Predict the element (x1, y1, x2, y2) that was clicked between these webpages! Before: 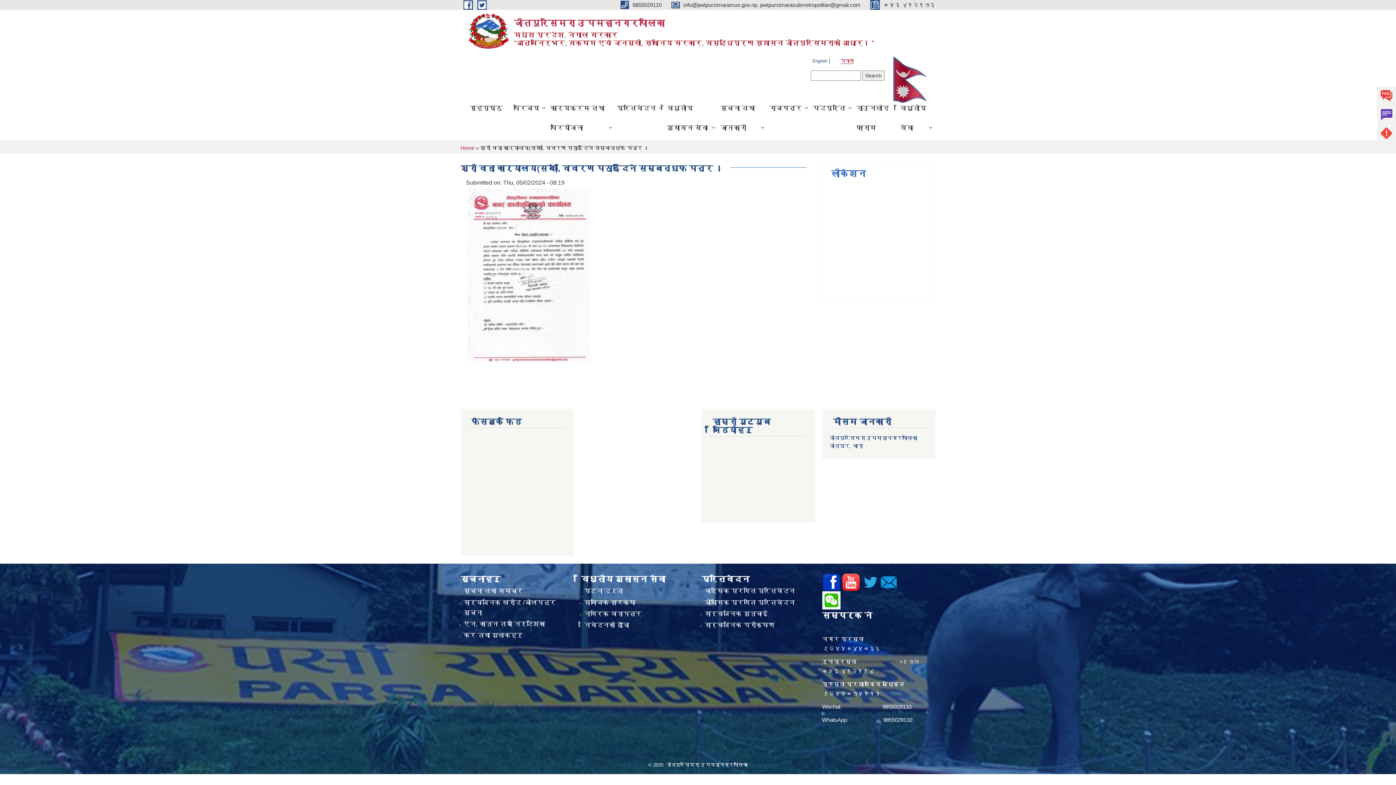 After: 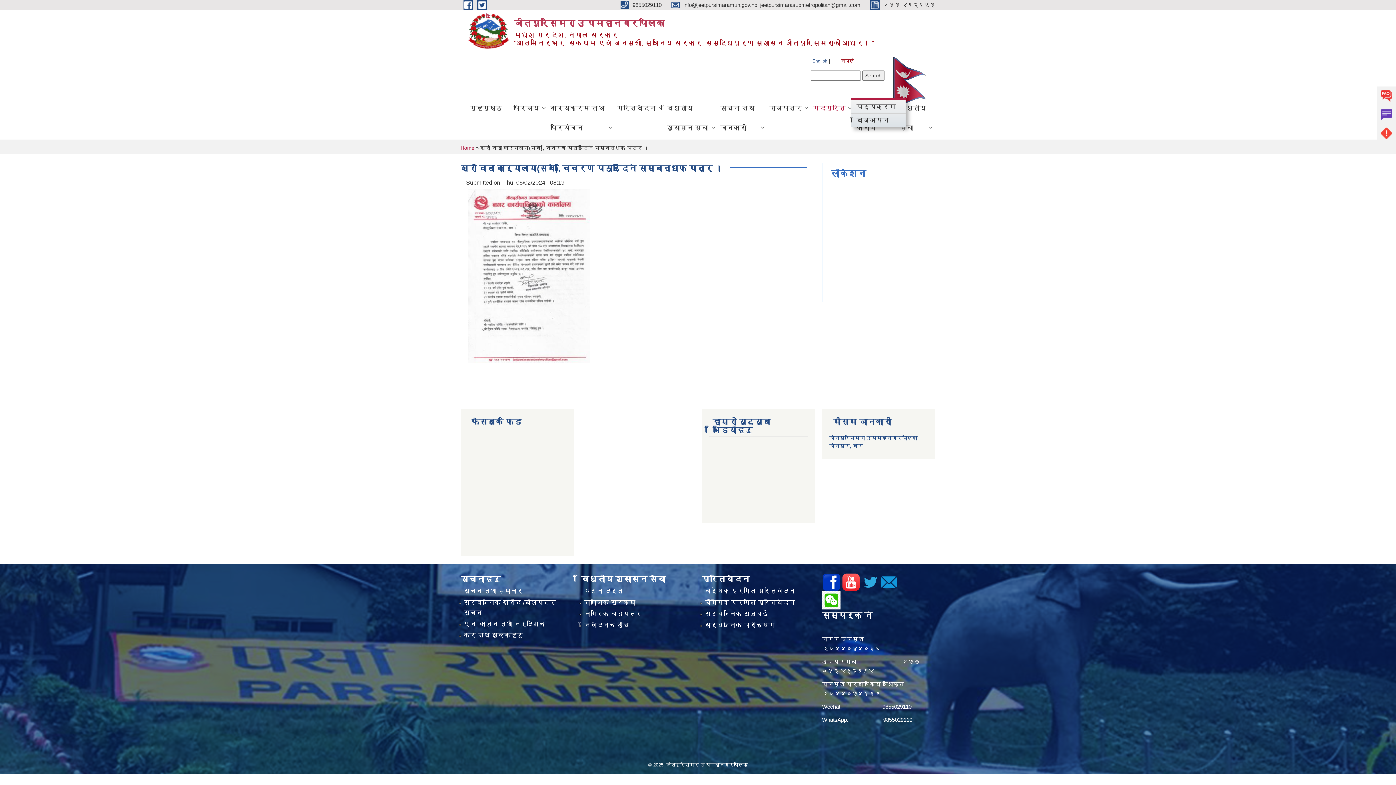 Action: bbox: (807, 98, 851, 118) label: पदपूर्ति